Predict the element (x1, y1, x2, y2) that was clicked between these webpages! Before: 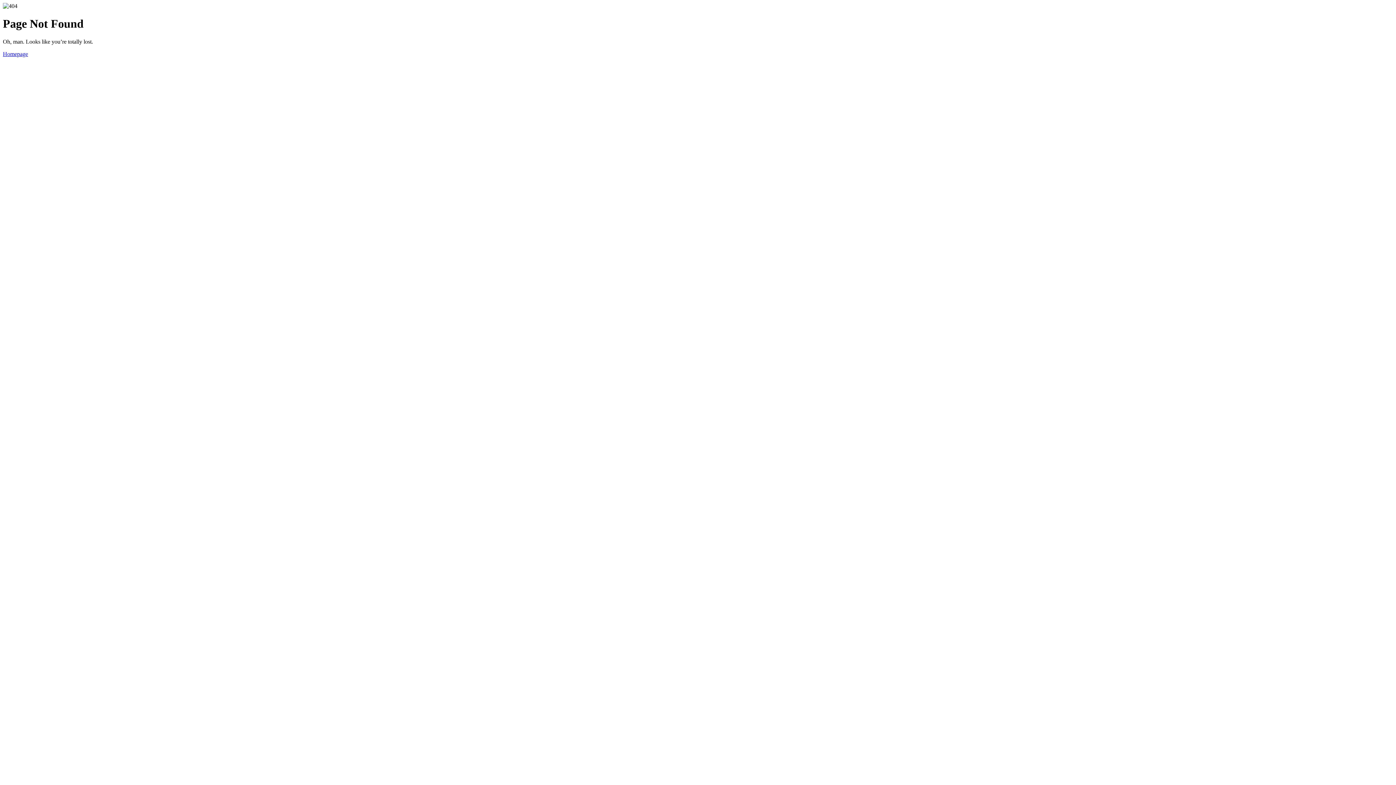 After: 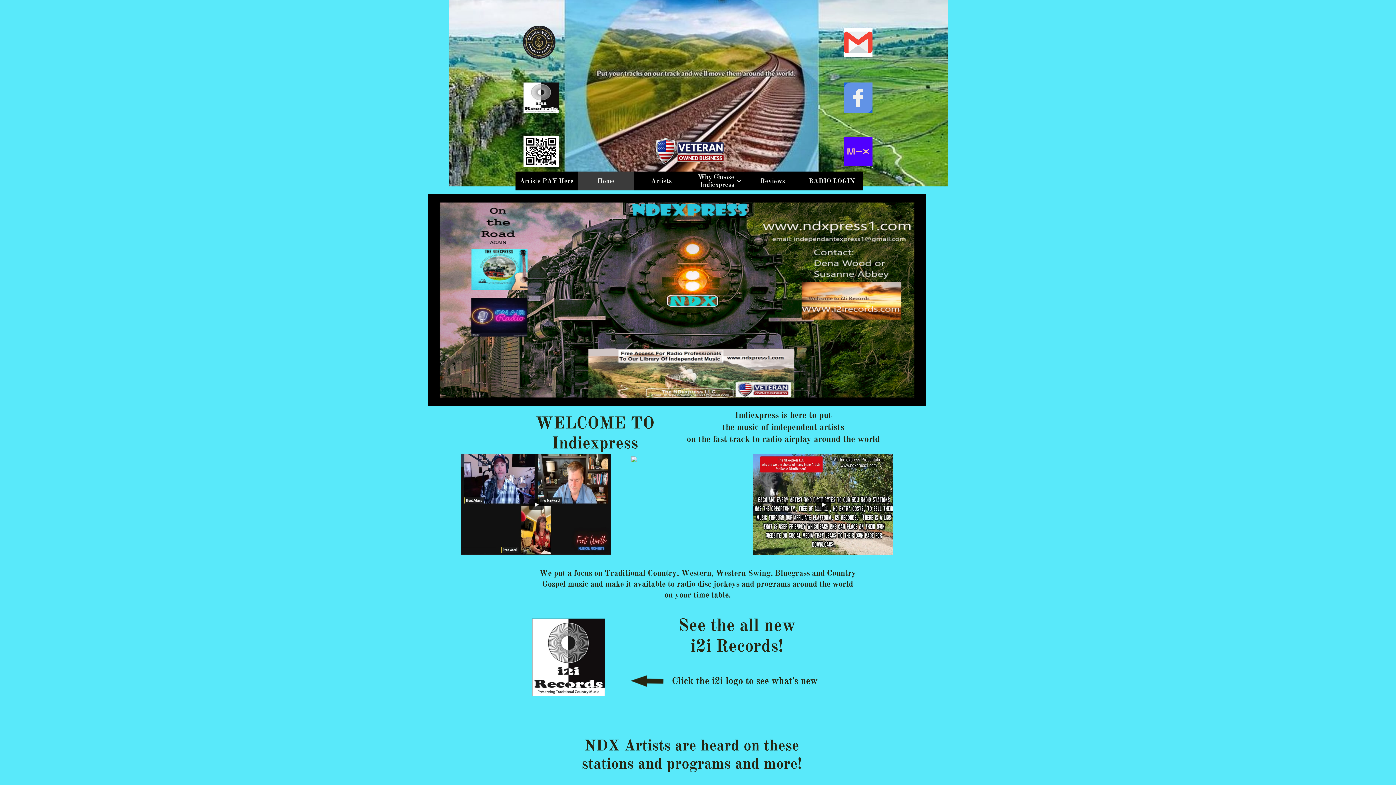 Action: label: Homepage bbox: (2, 50, 28, 57)